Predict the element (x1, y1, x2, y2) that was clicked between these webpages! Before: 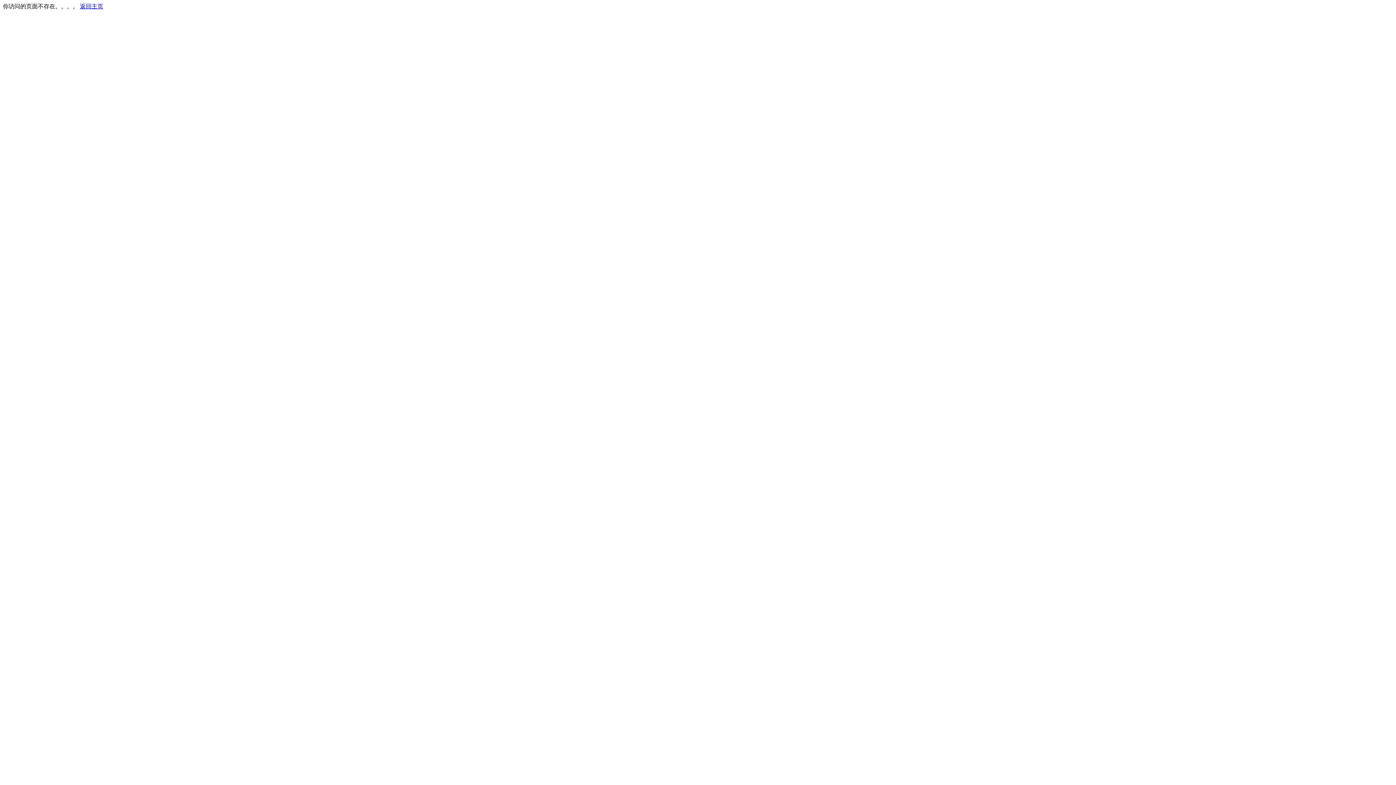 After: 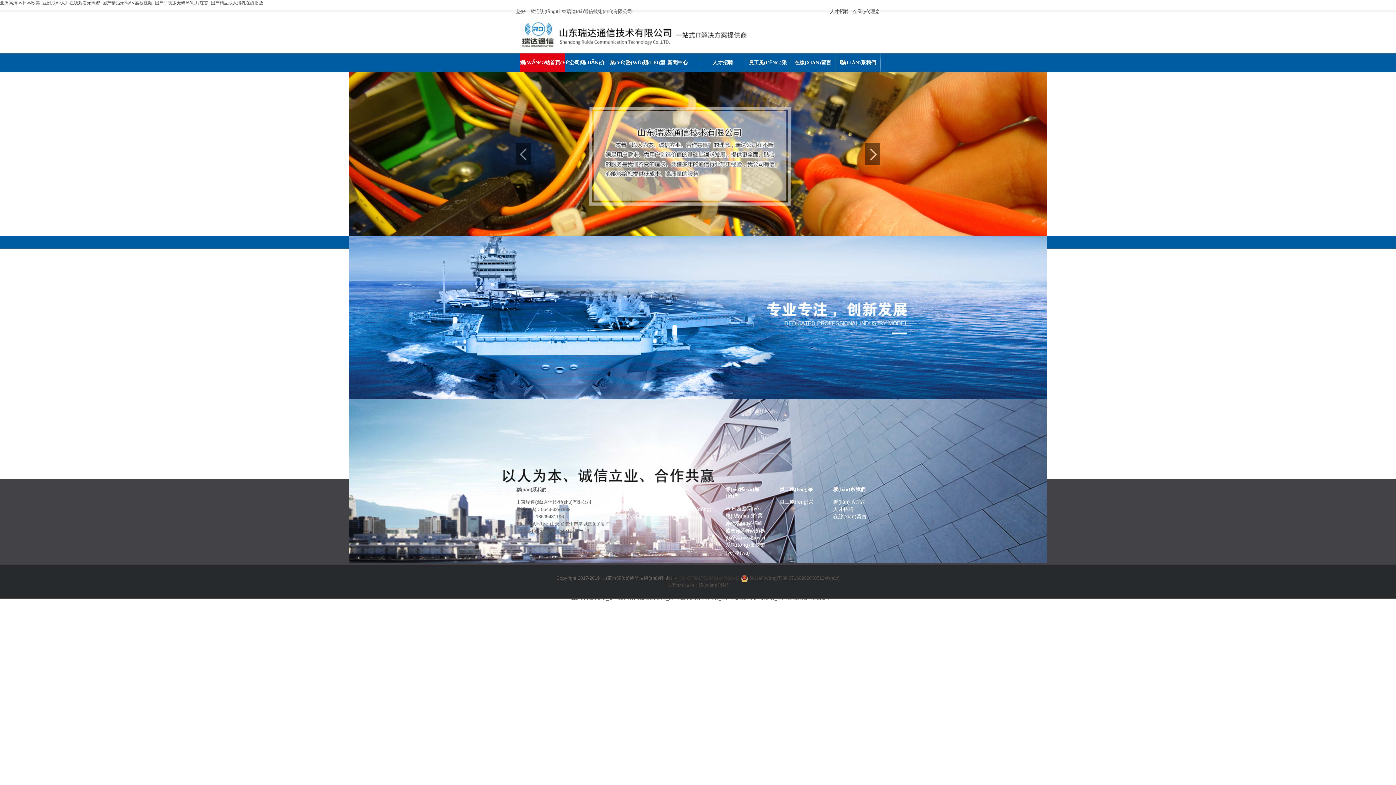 Action: label: 返回主页 bbox: (80, 3, 103, 9)